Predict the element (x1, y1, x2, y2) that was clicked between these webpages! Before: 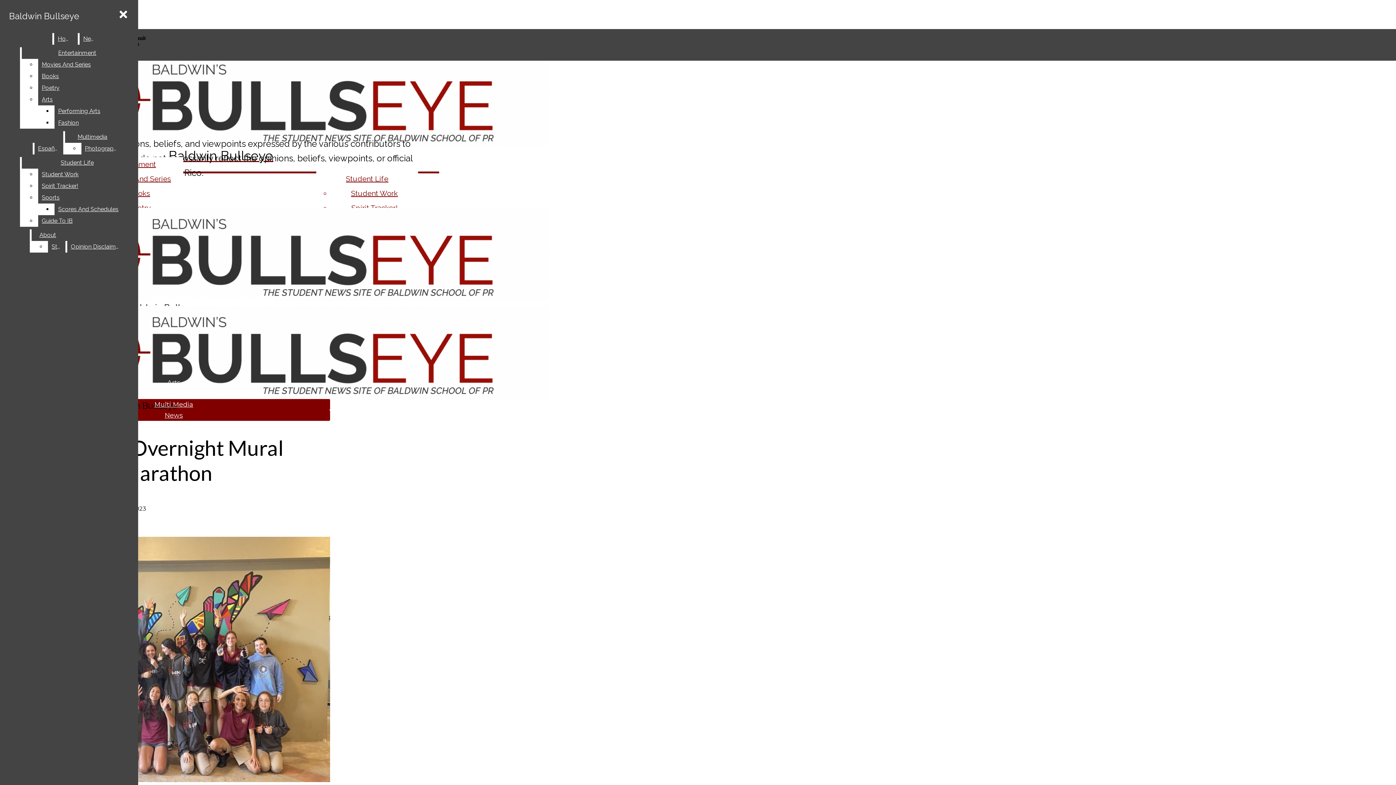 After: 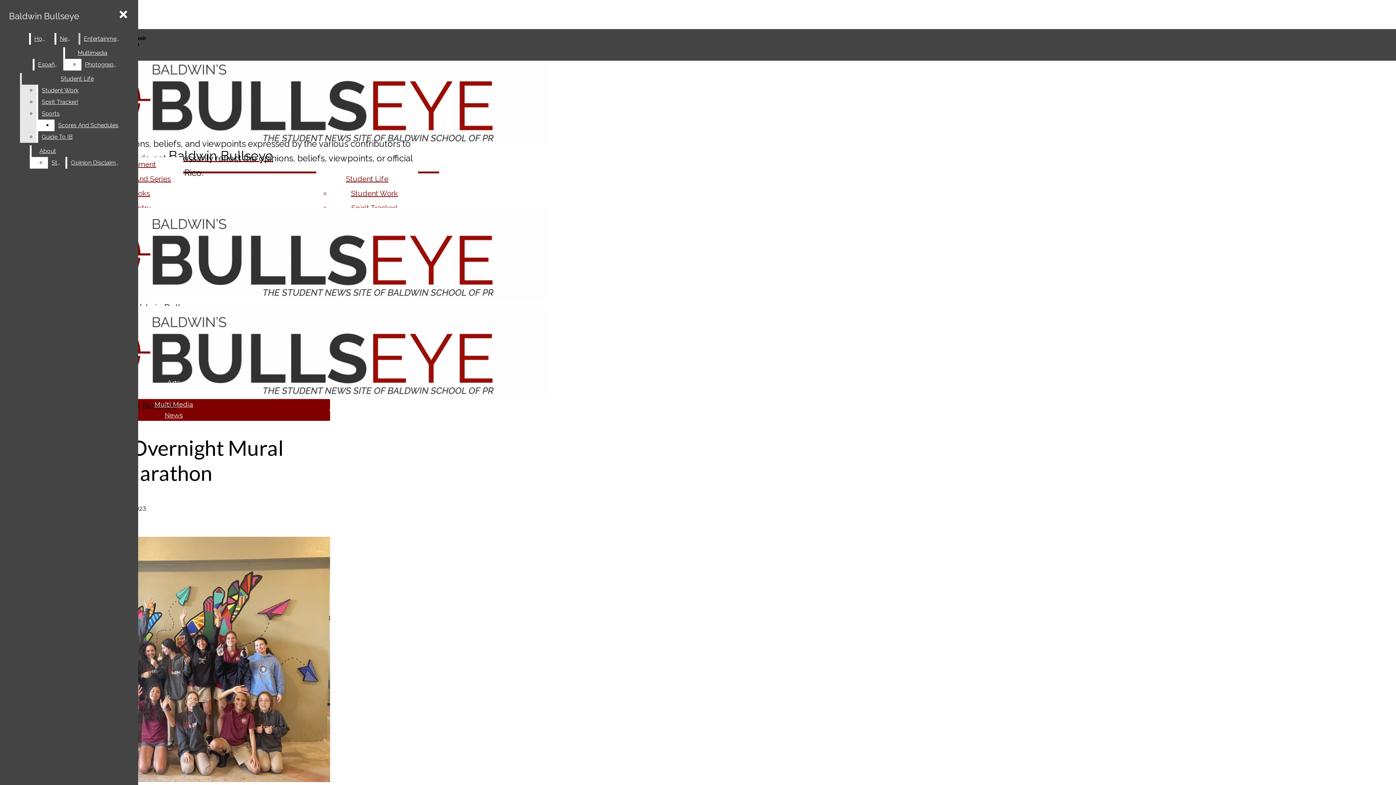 Action: bbox: (38, 93, 132, 105) label: Arts